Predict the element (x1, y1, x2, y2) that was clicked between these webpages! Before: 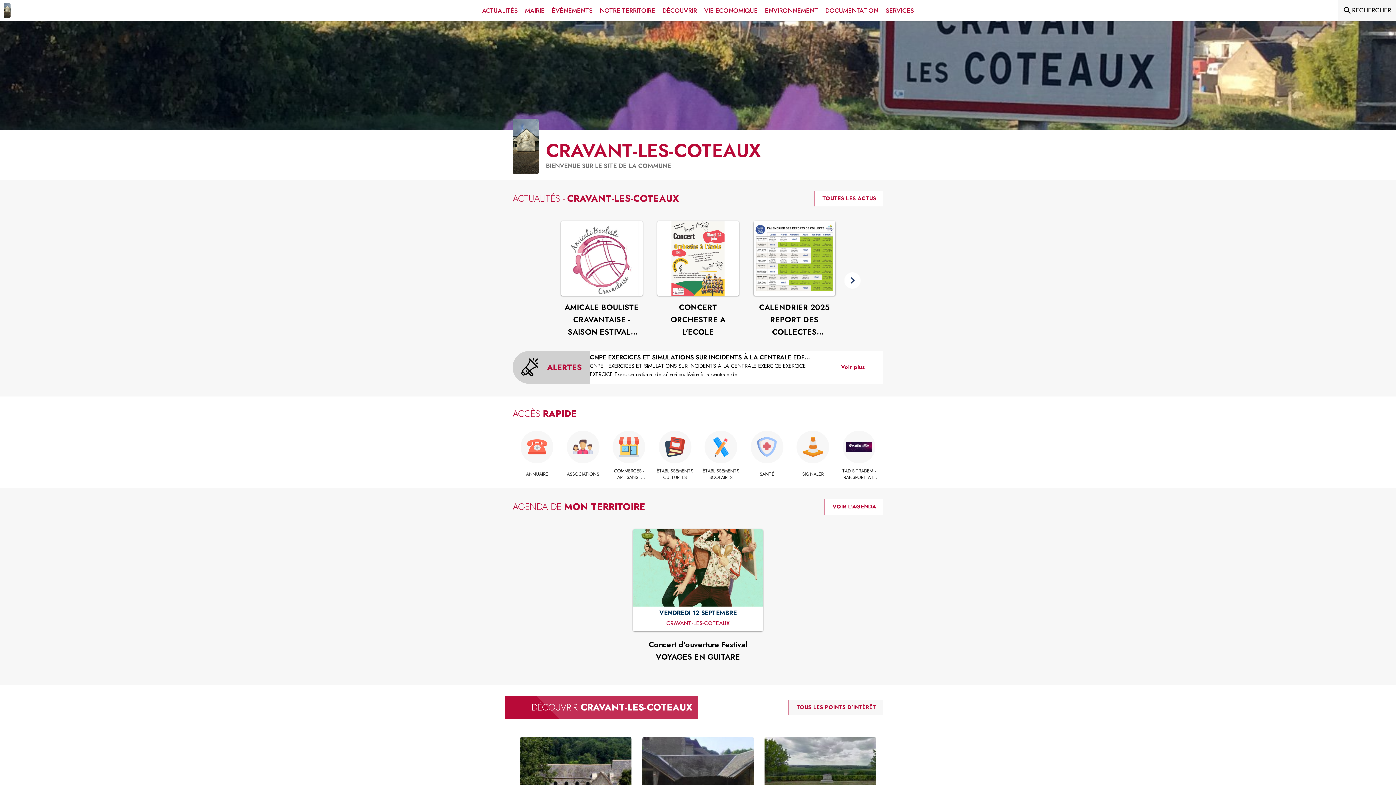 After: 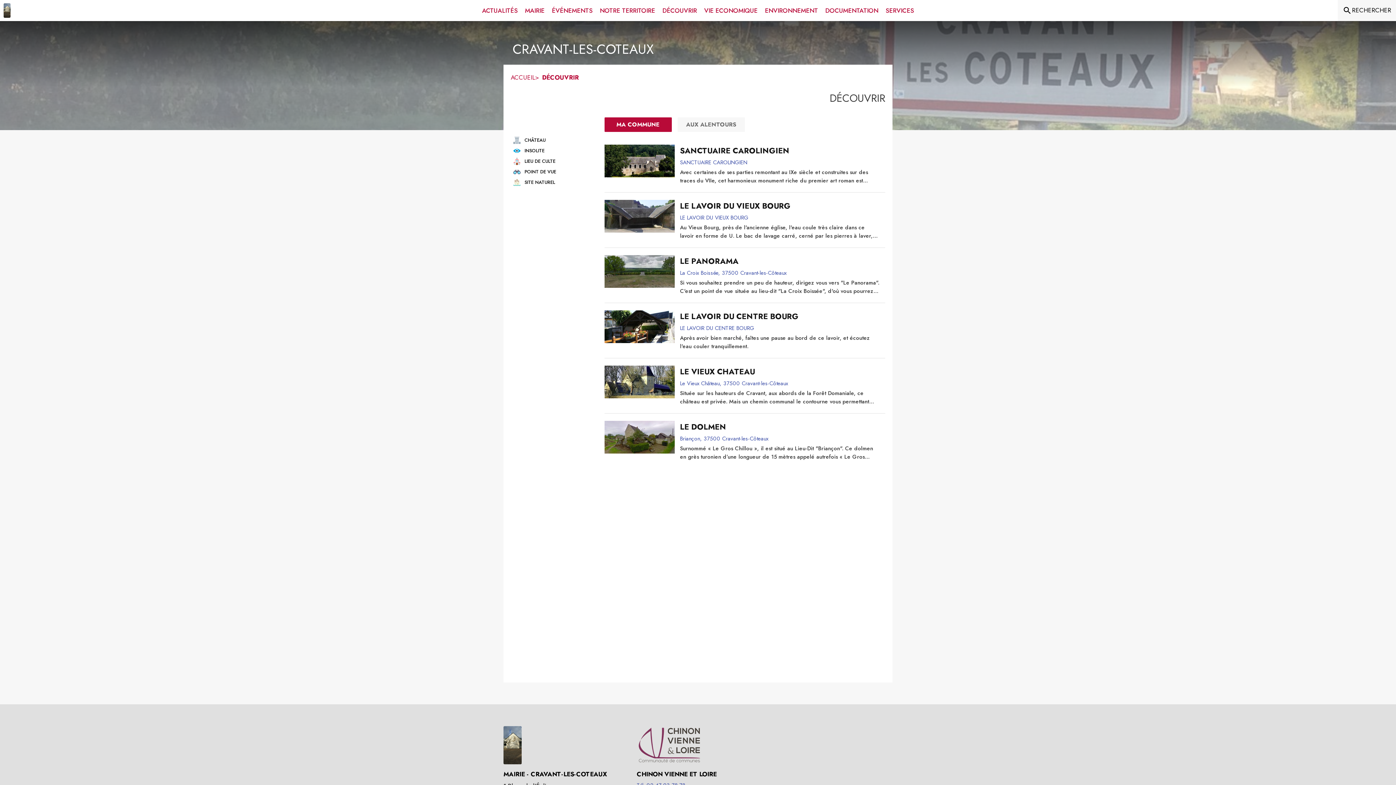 Action: label: Voir tous les points d'intérêt de la commune bbox: (796, 703, 876, 711)